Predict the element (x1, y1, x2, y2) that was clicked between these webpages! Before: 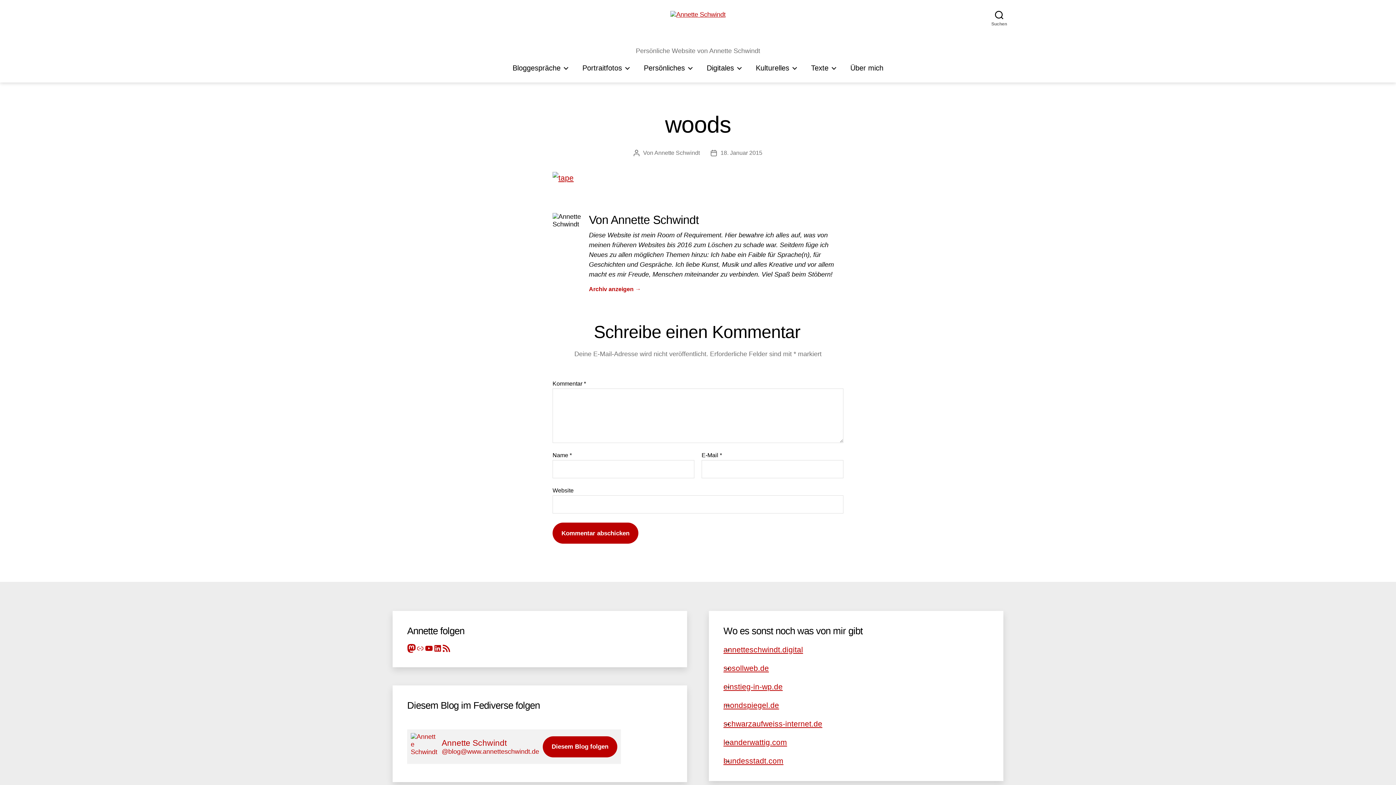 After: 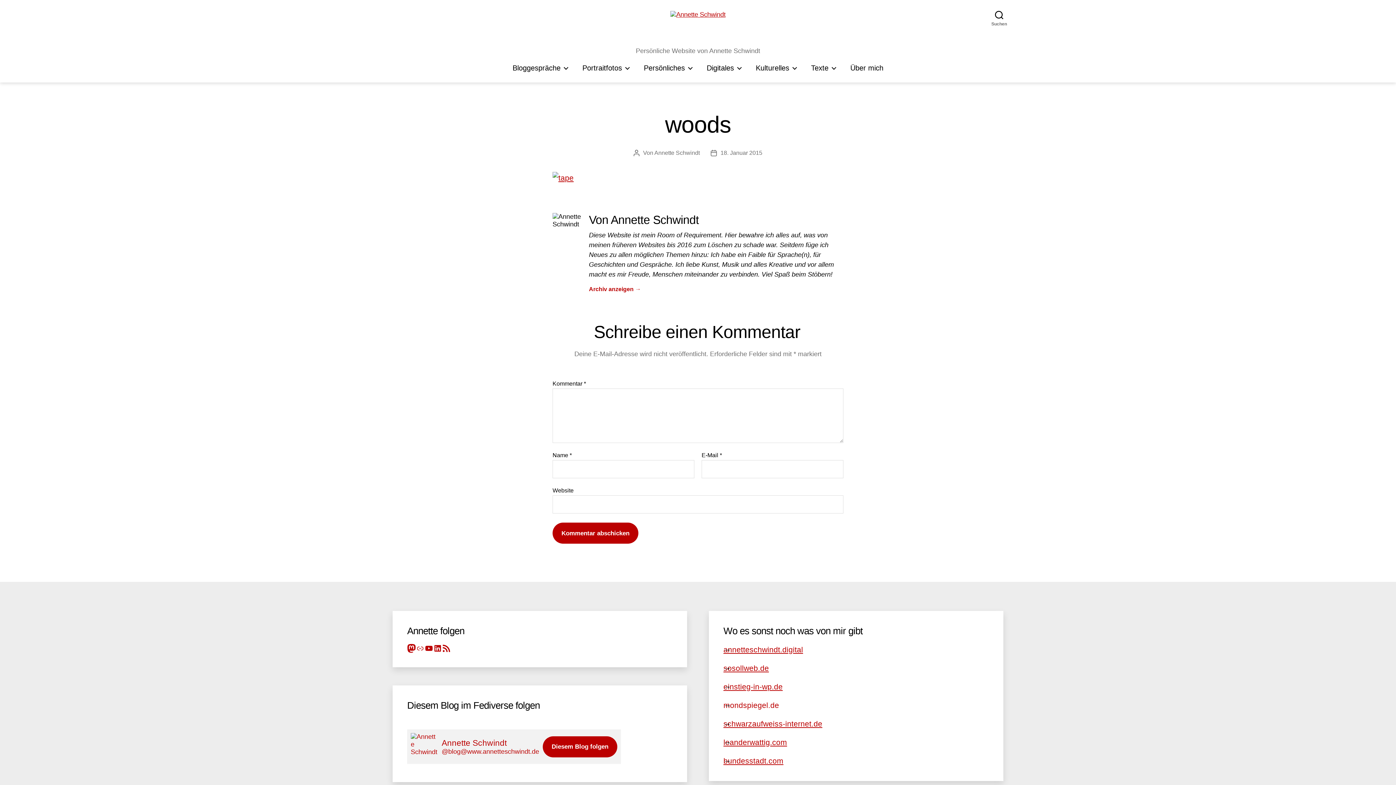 Action: bbox: (723, 701, 779, 709) label: mondspiegel.de